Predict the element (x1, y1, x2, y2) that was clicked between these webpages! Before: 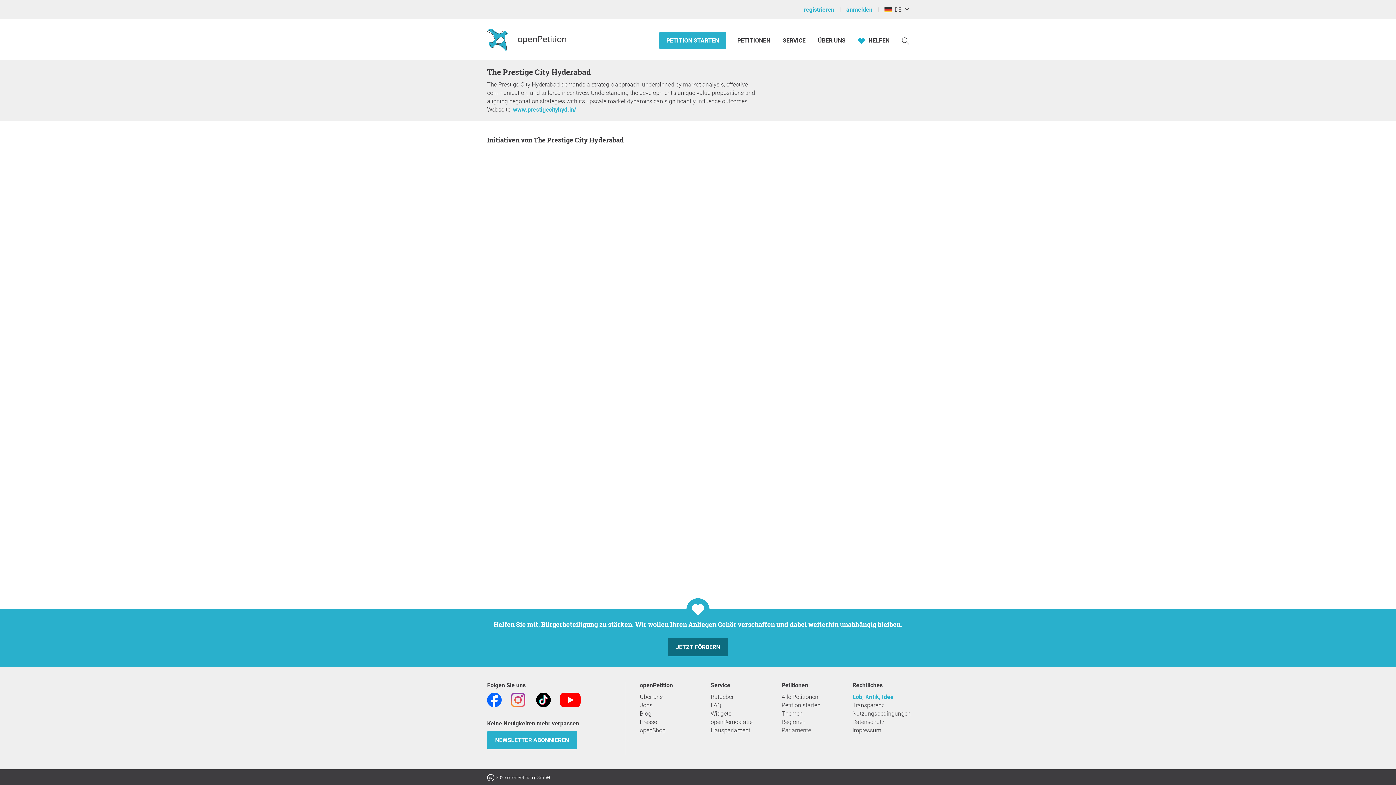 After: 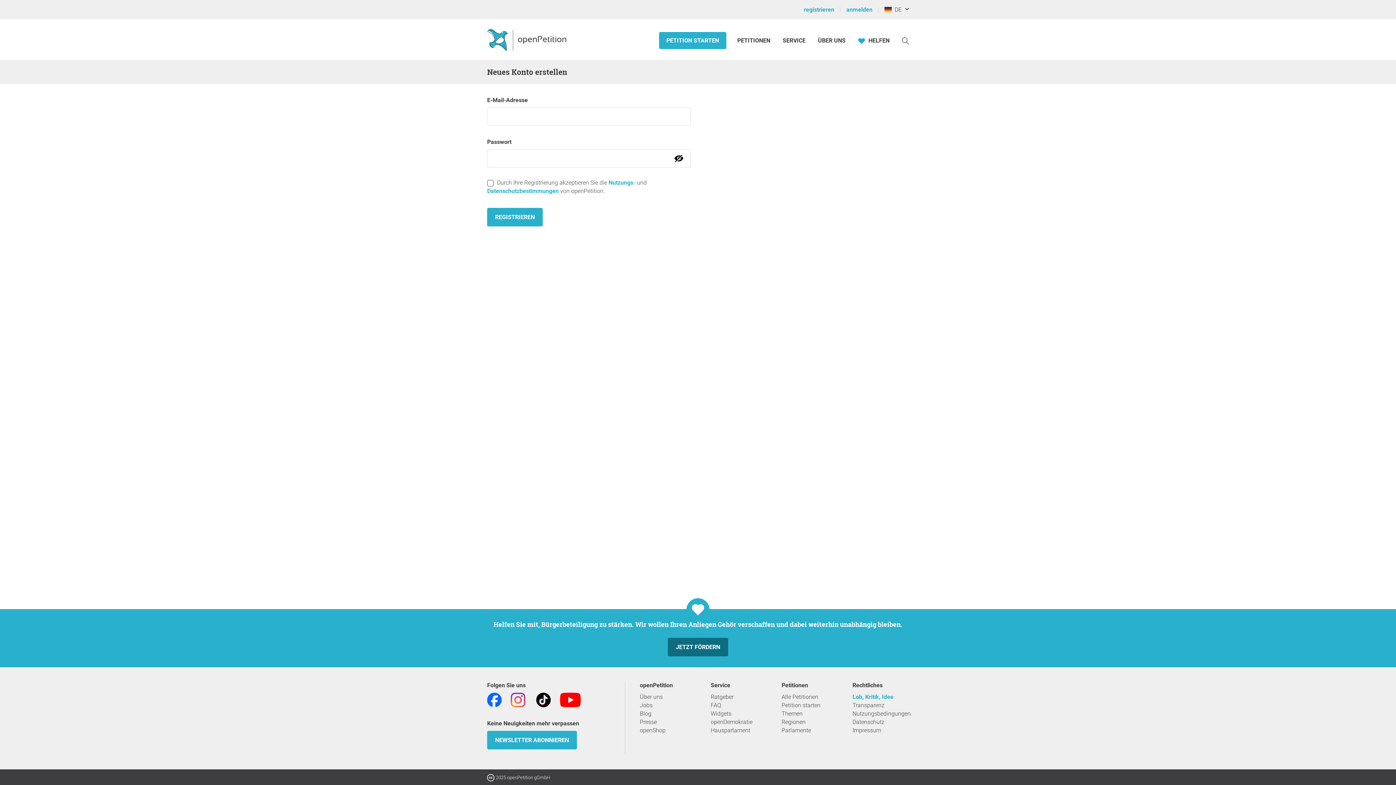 Action: bbox: (804, 0, 844, 18) label: registrieren 